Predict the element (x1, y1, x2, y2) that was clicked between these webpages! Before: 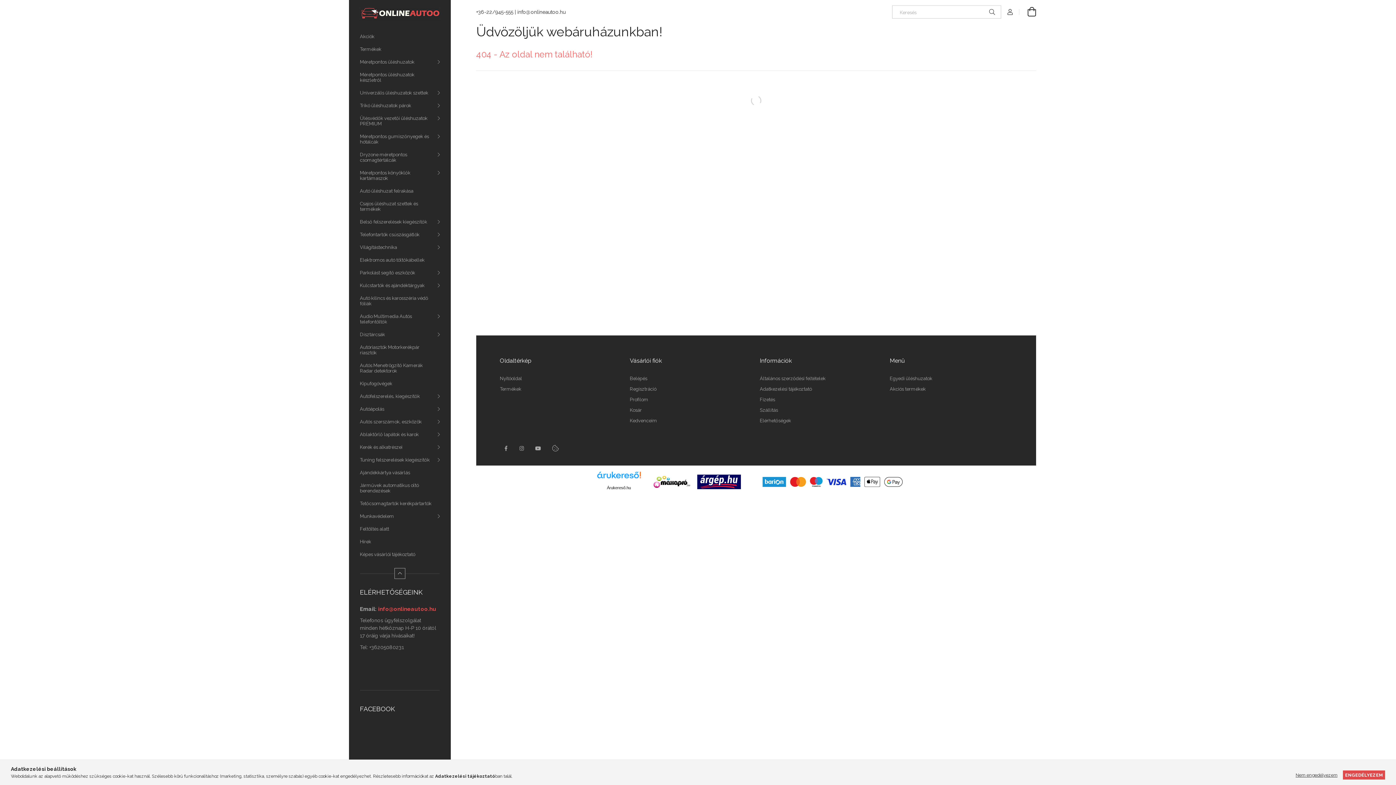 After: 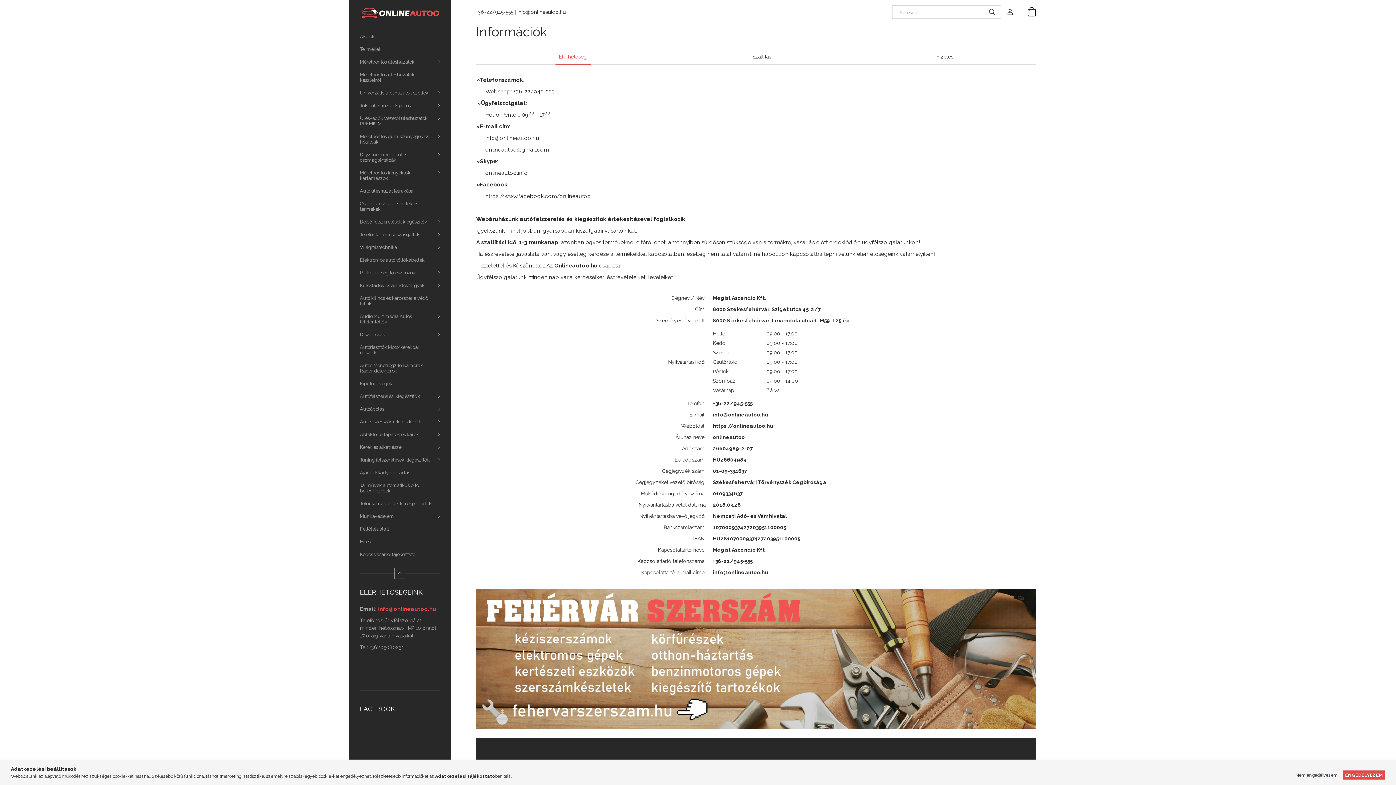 Action: bbox: (760, 418, 791, 423) label: Elérhetőségek